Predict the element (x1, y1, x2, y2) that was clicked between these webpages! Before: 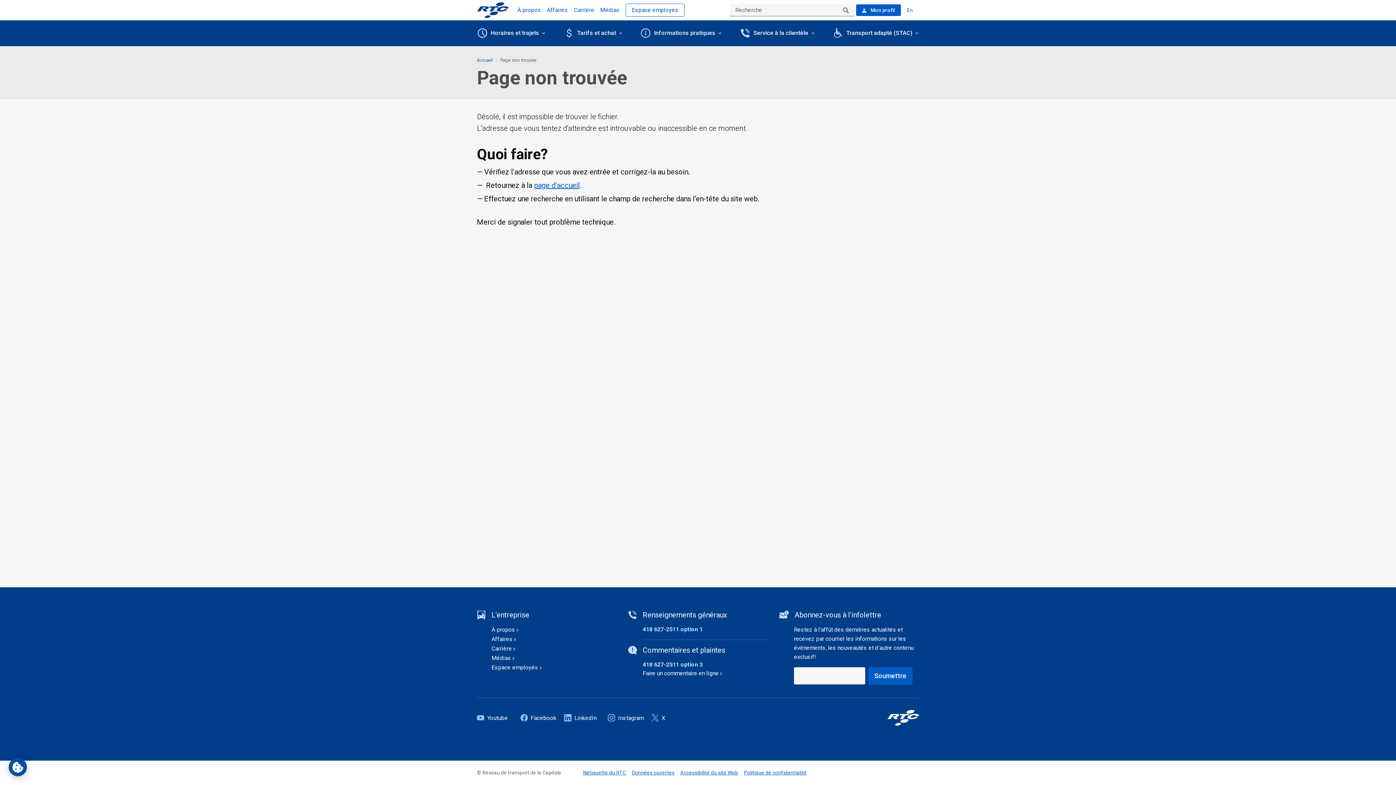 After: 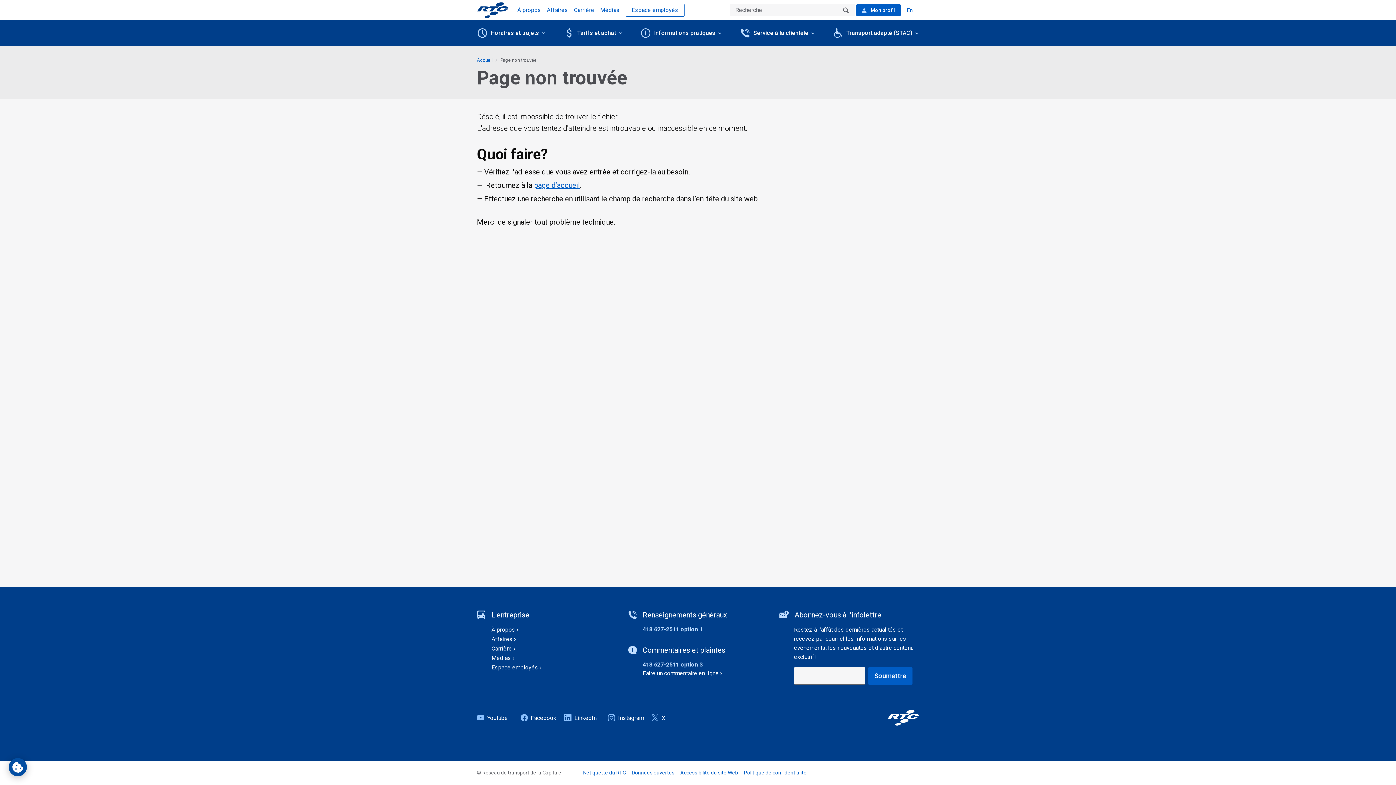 Action: bbox: (477, 712, 514, 724) label: Youtube
(Ouvre dans un nouvelle onglet)